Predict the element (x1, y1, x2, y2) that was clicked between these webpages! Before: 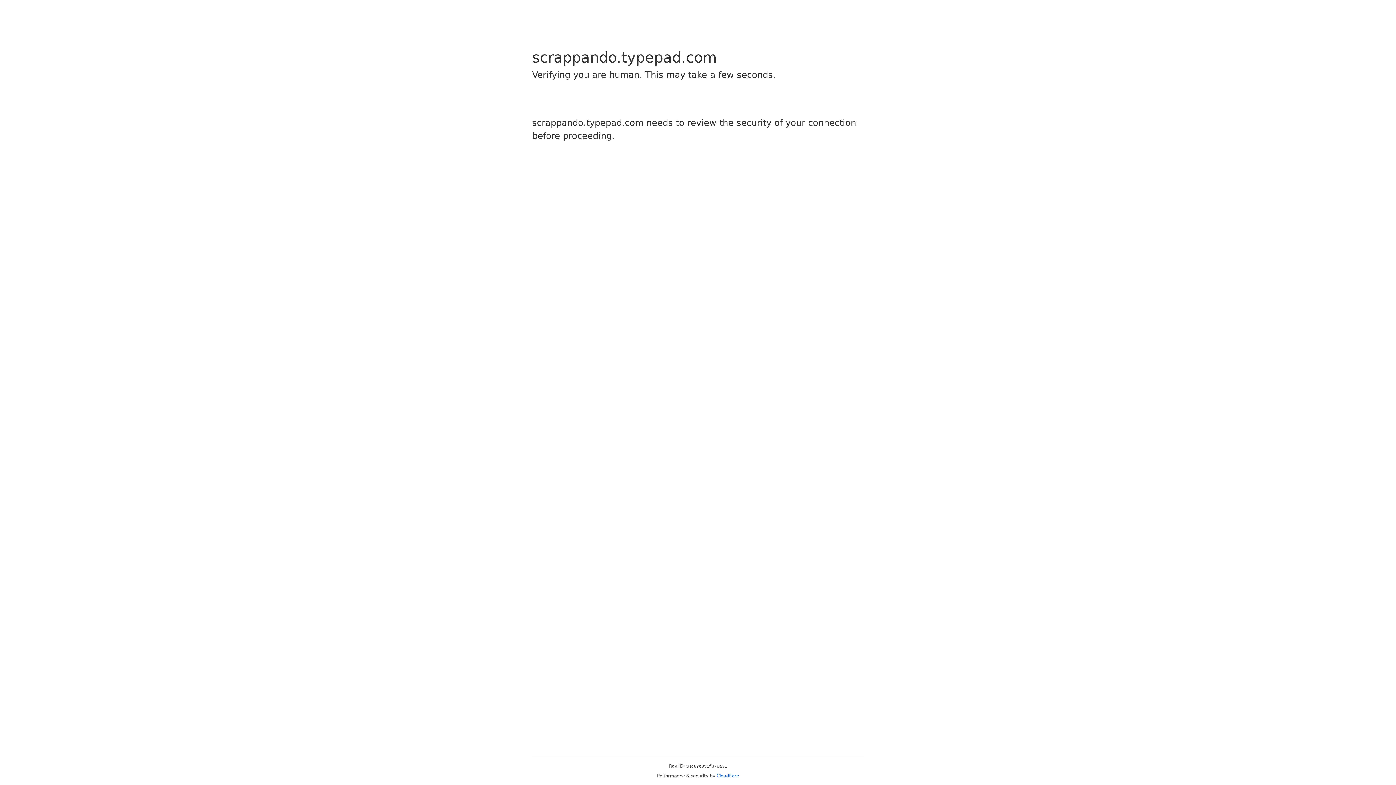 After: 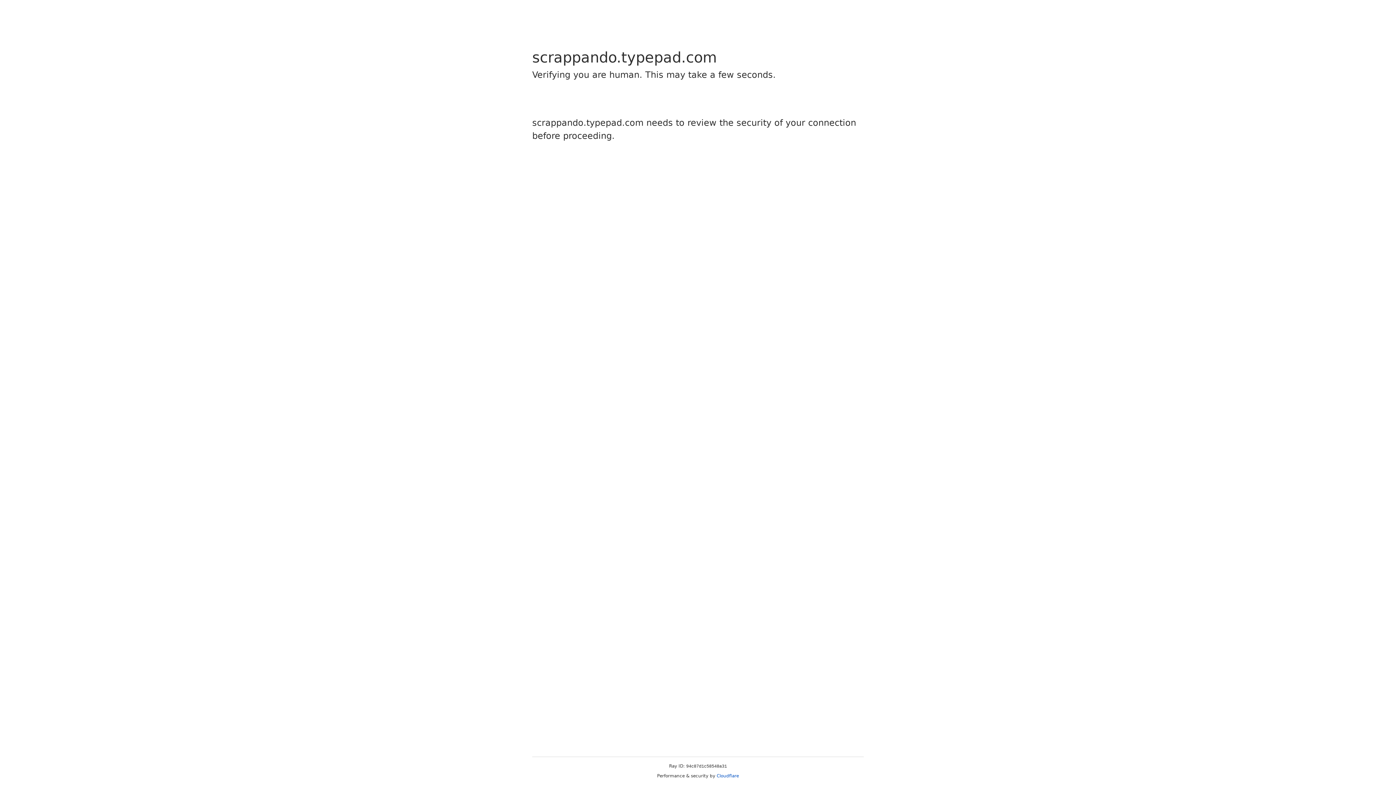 Action: bbox: (716, 773, 739, 778) label: Cloudflare